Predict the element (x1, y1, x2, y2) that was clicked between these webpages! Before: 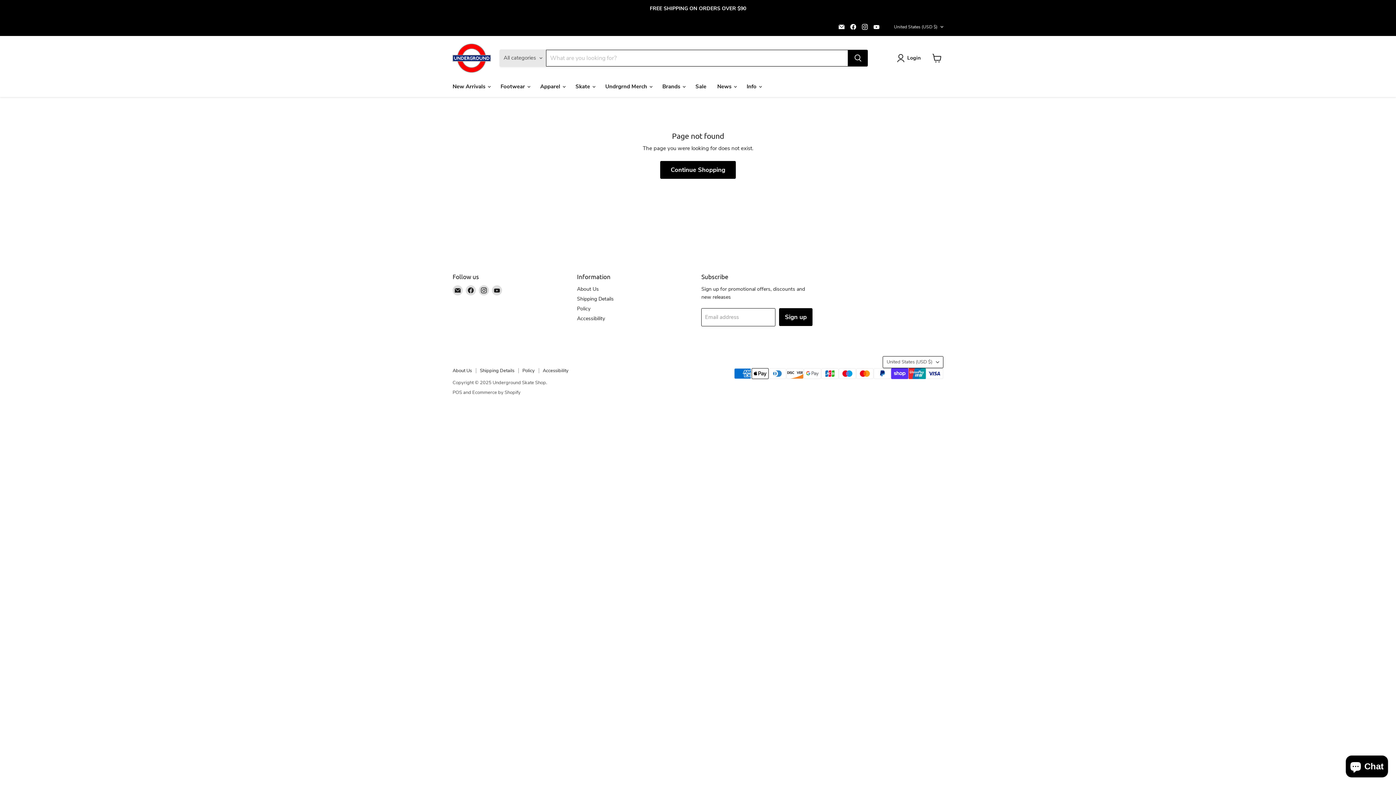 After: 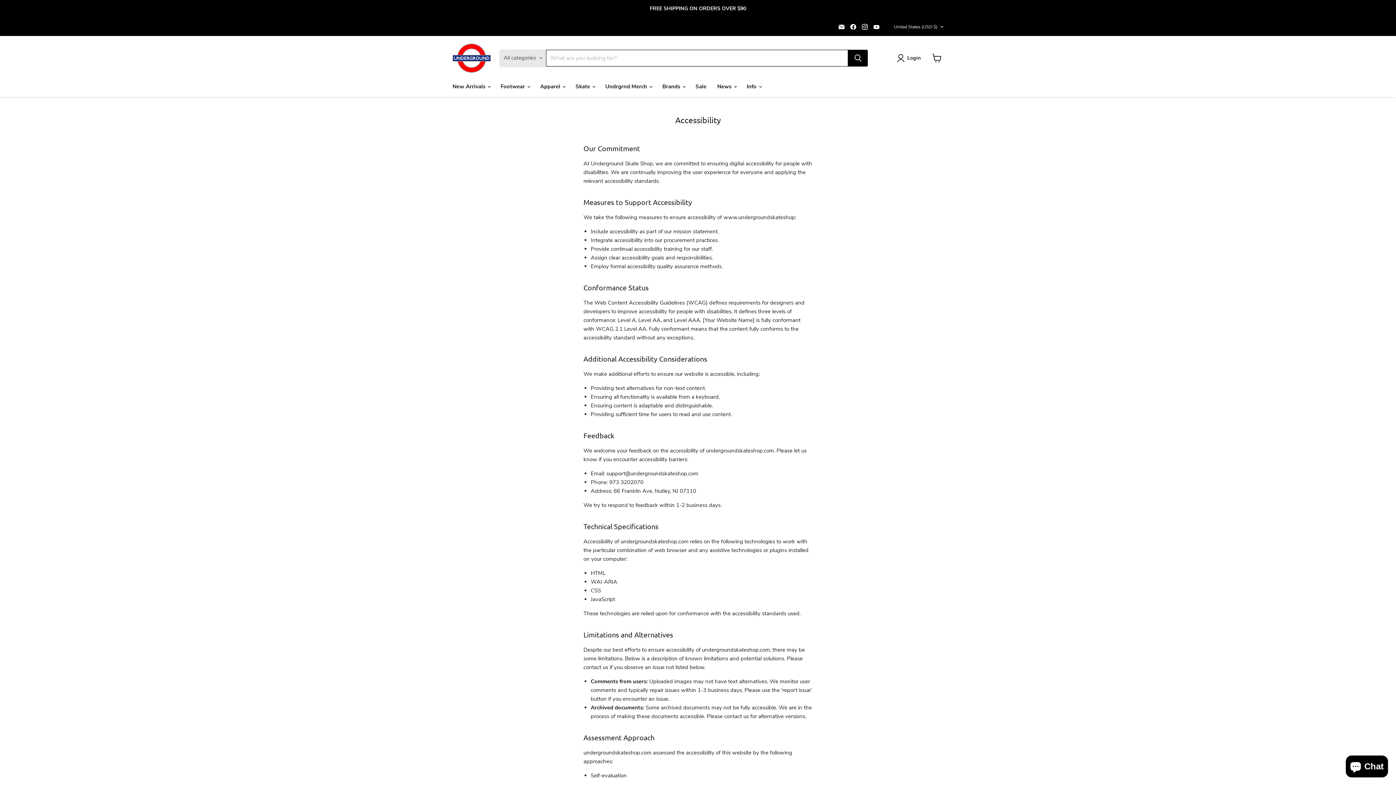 Action: label: Accessibility bbox: (542, 367, 568, 374)